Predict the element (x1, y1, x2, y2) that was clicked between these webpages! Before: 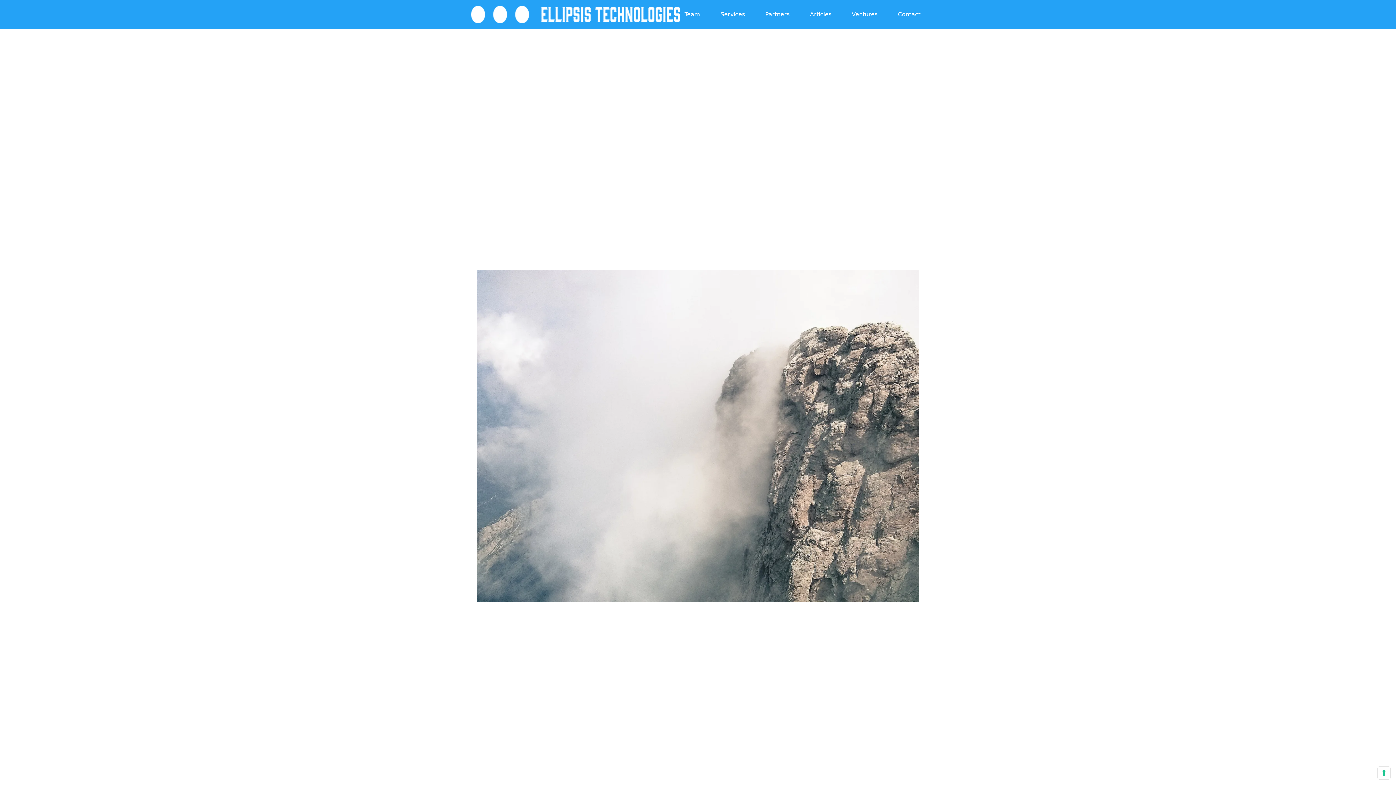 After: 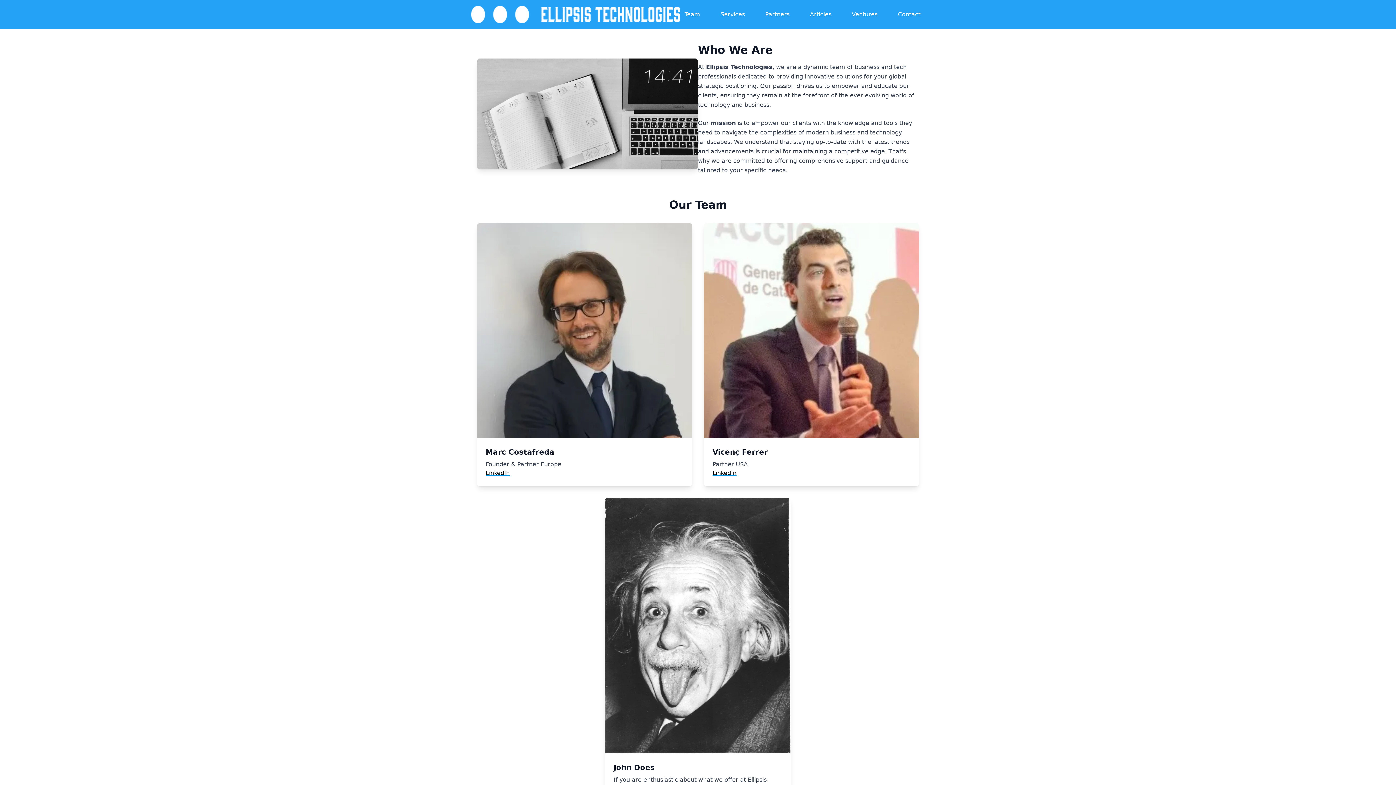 Action: bbox: (680, 7, 704, 21) label: Team